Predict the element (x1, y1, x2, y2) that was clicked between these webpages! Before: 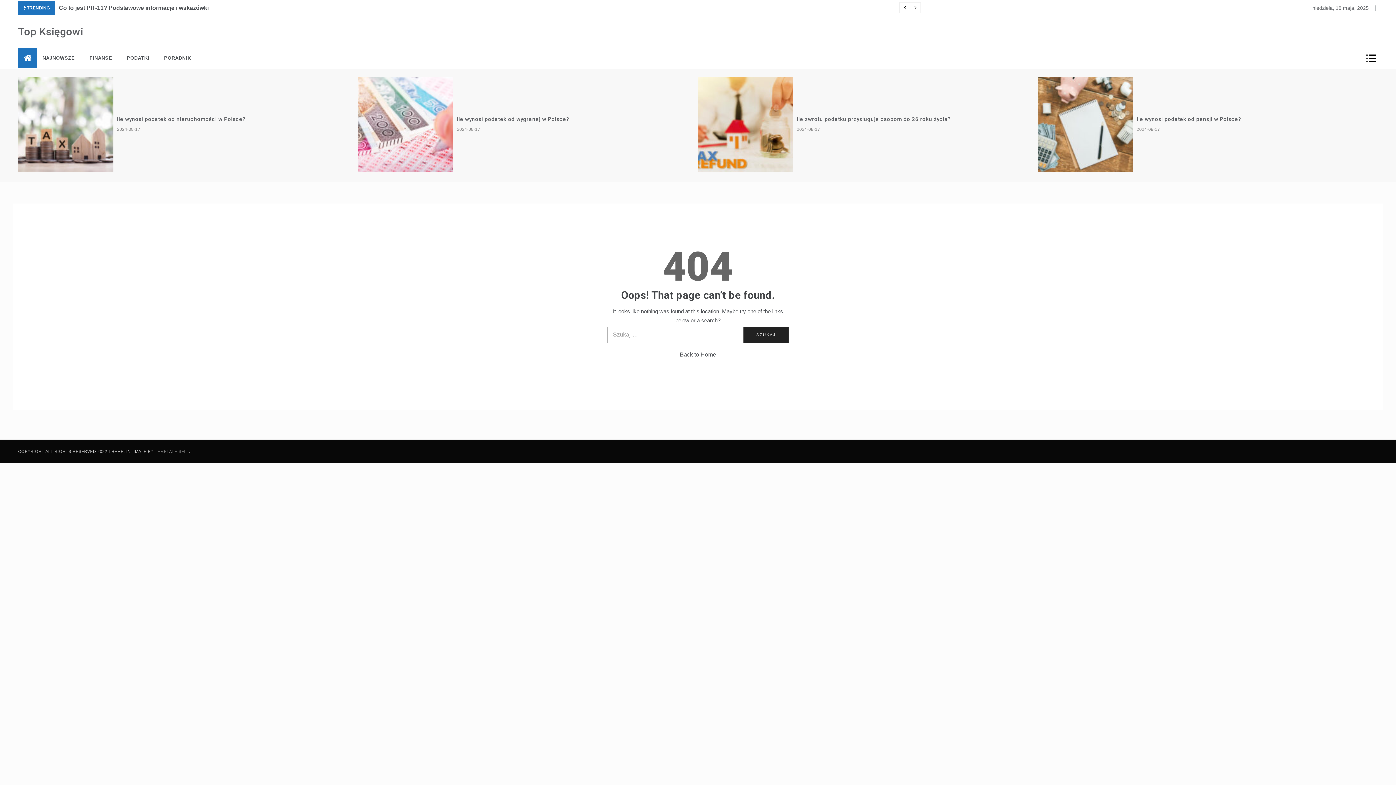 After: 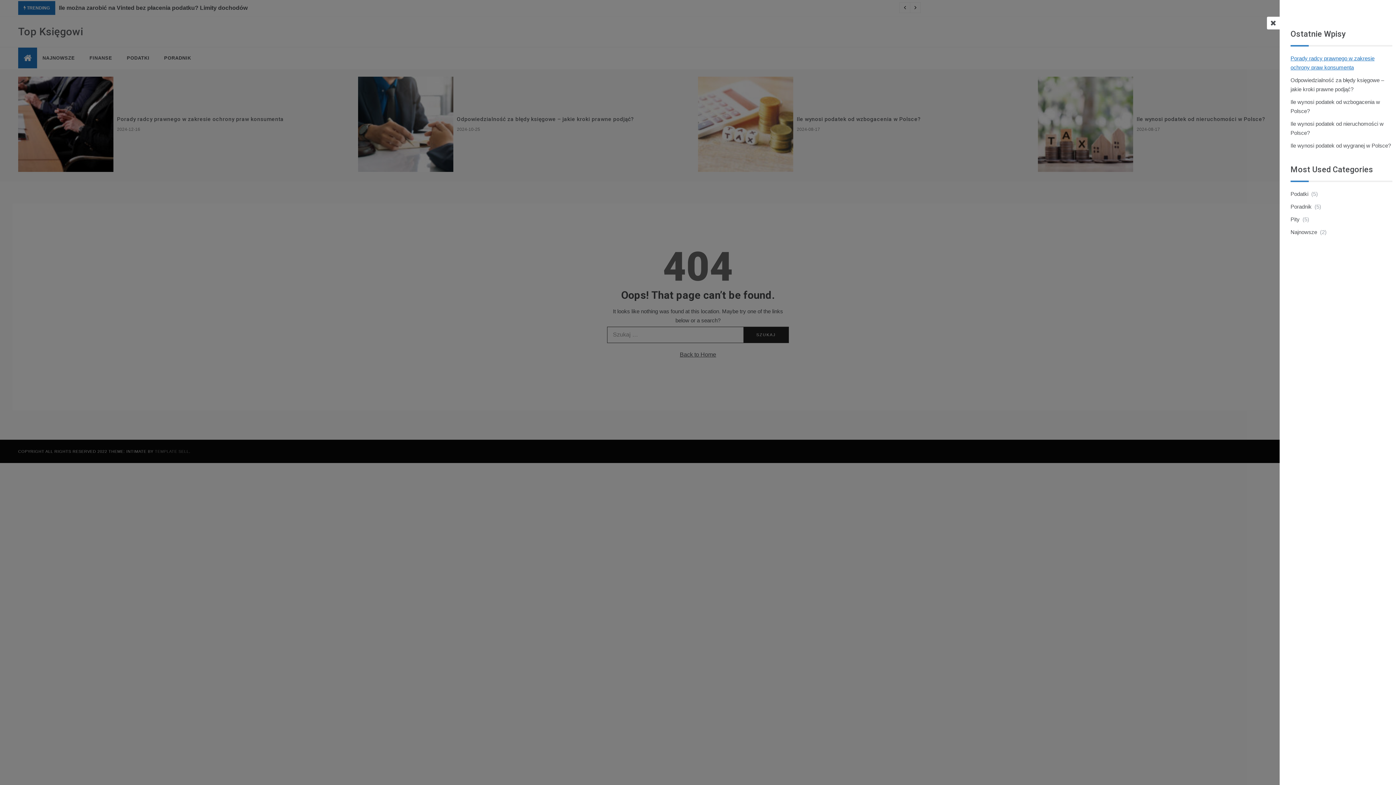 Action: bbox: (1369, 54, 1378, 61)